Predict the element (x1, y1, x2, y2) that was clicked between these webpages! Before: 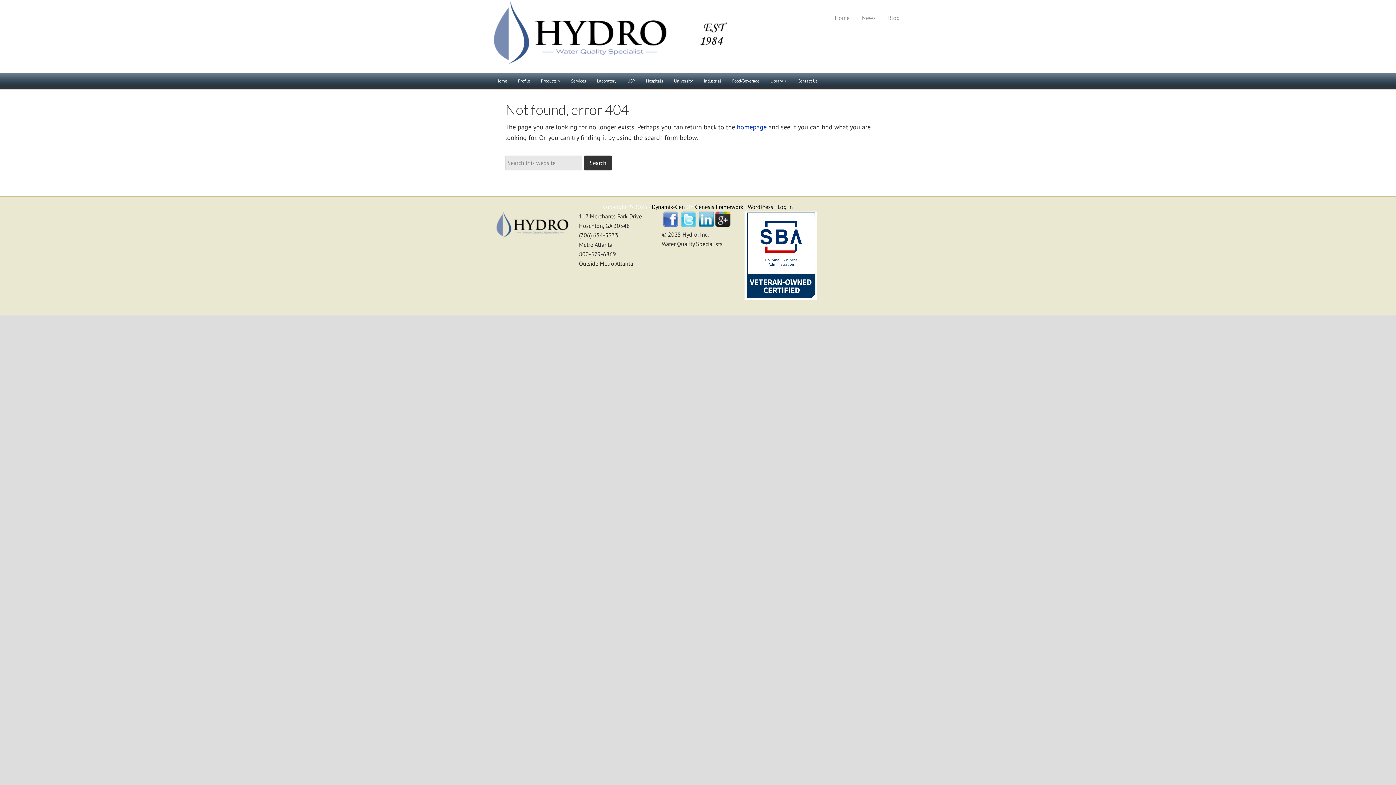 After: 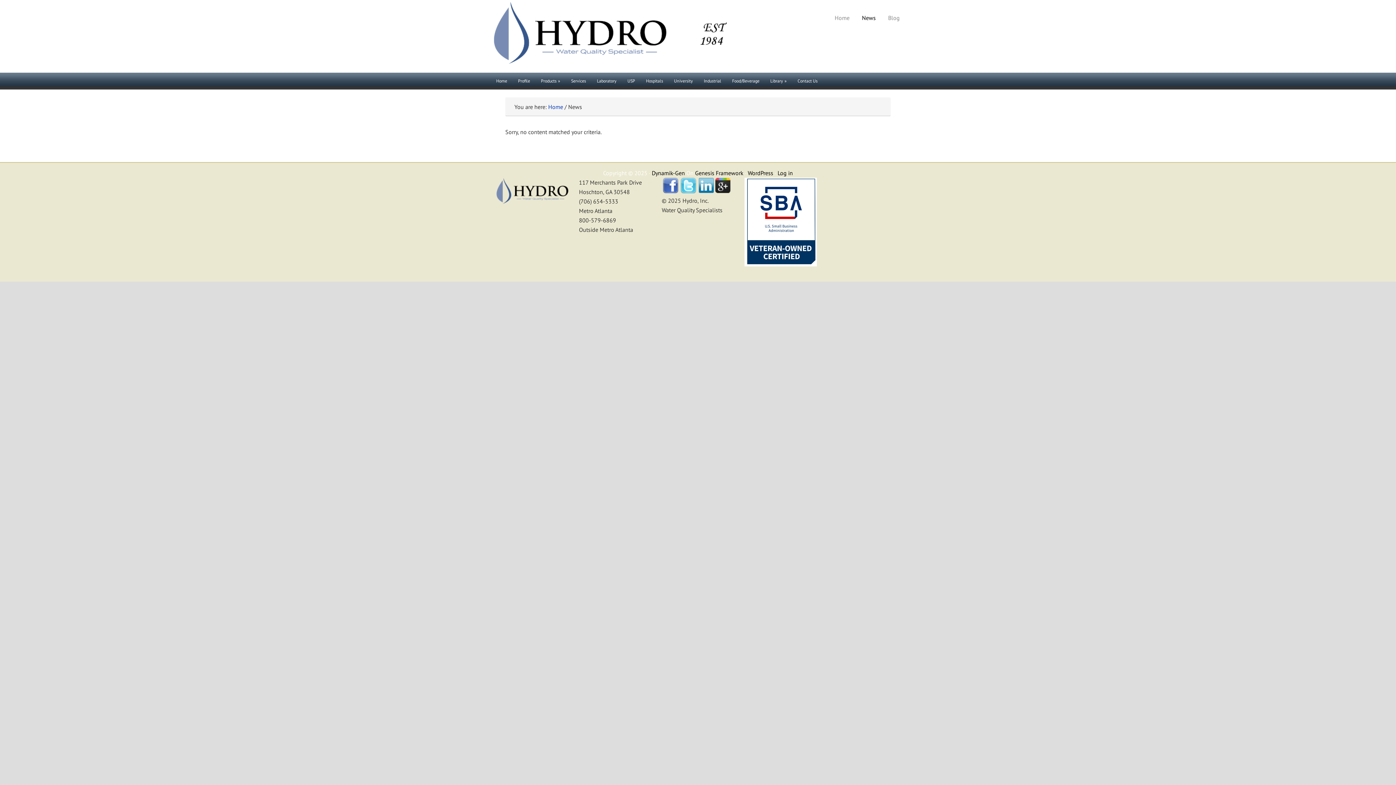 Action: label: News bbox: (856, 8, 881, 26)